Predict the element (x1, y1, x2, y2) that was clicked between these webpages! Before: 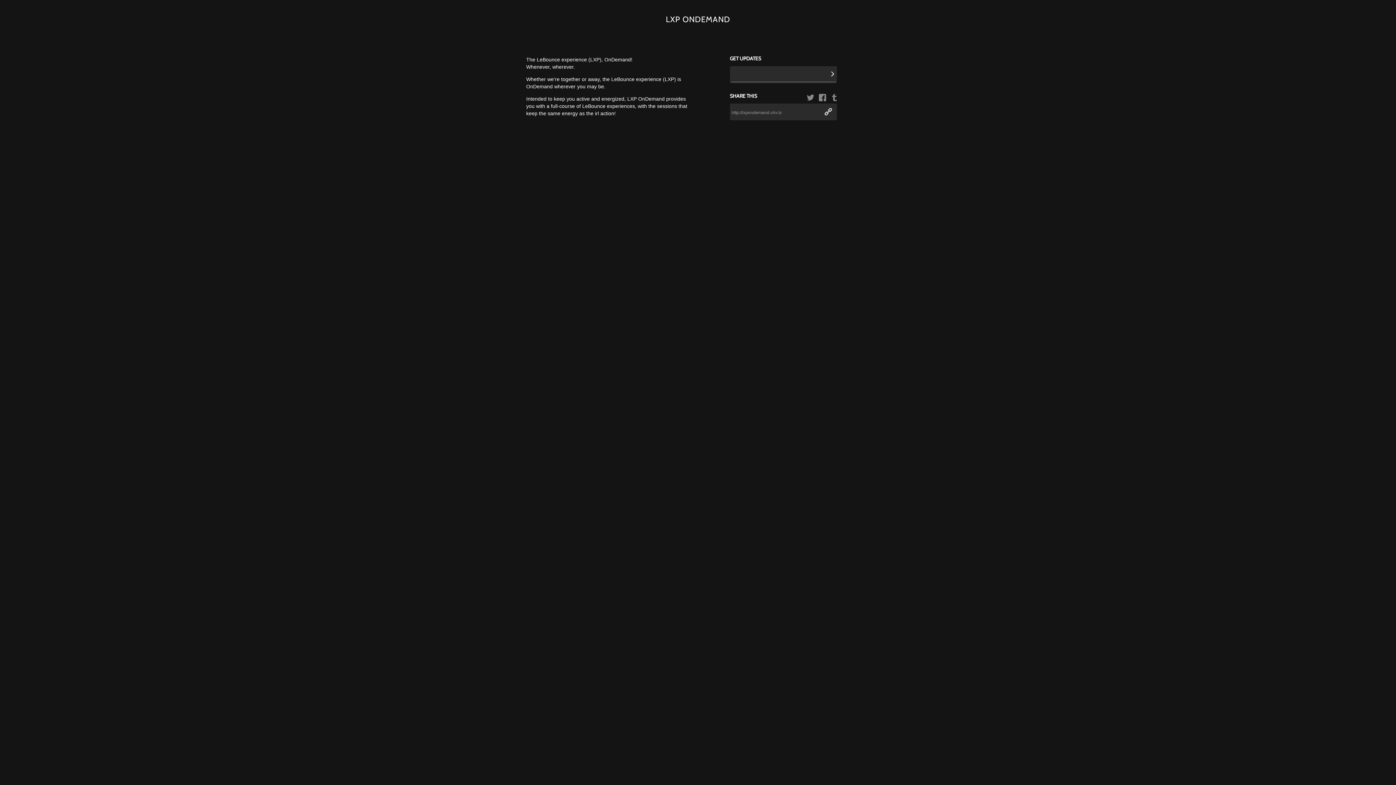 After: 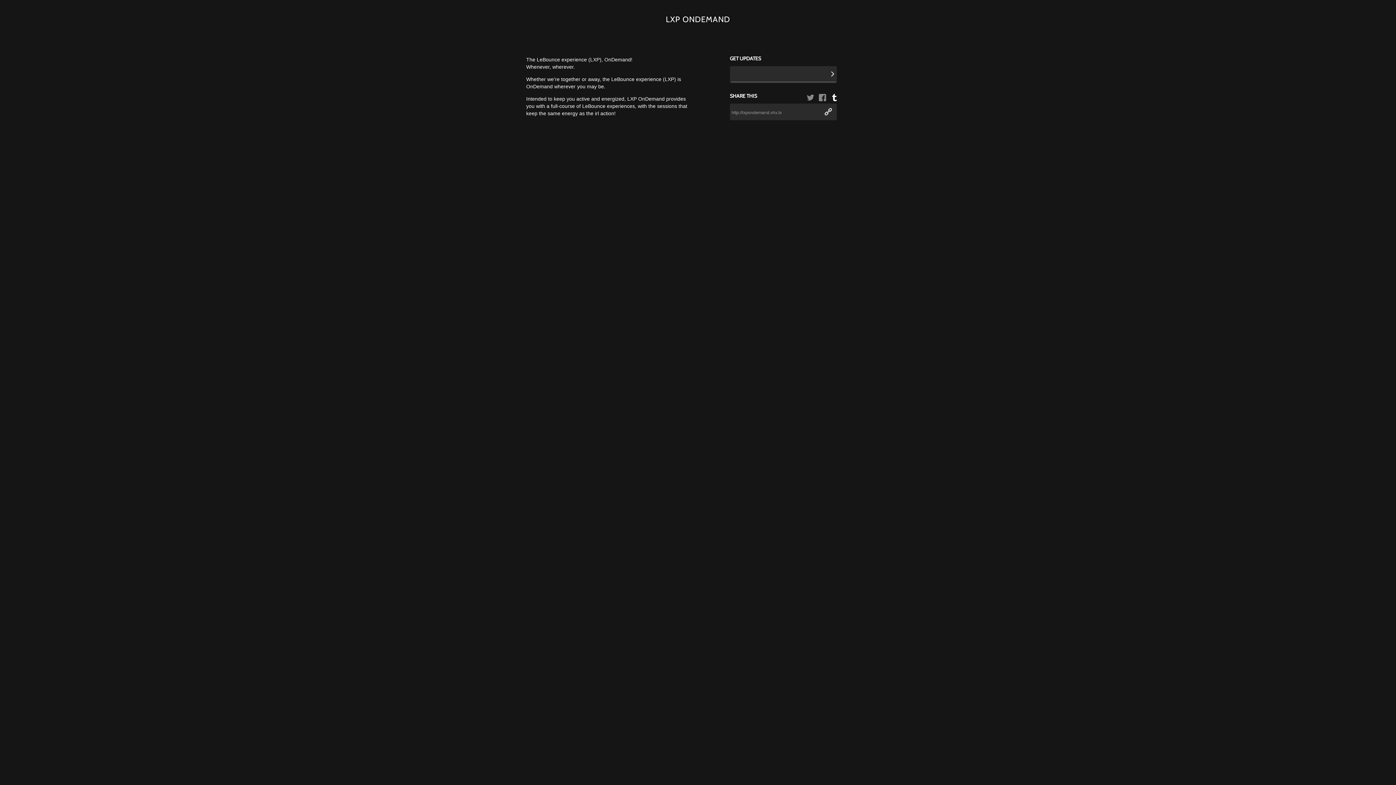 Action: bbox: (830, 93, 838, 101)